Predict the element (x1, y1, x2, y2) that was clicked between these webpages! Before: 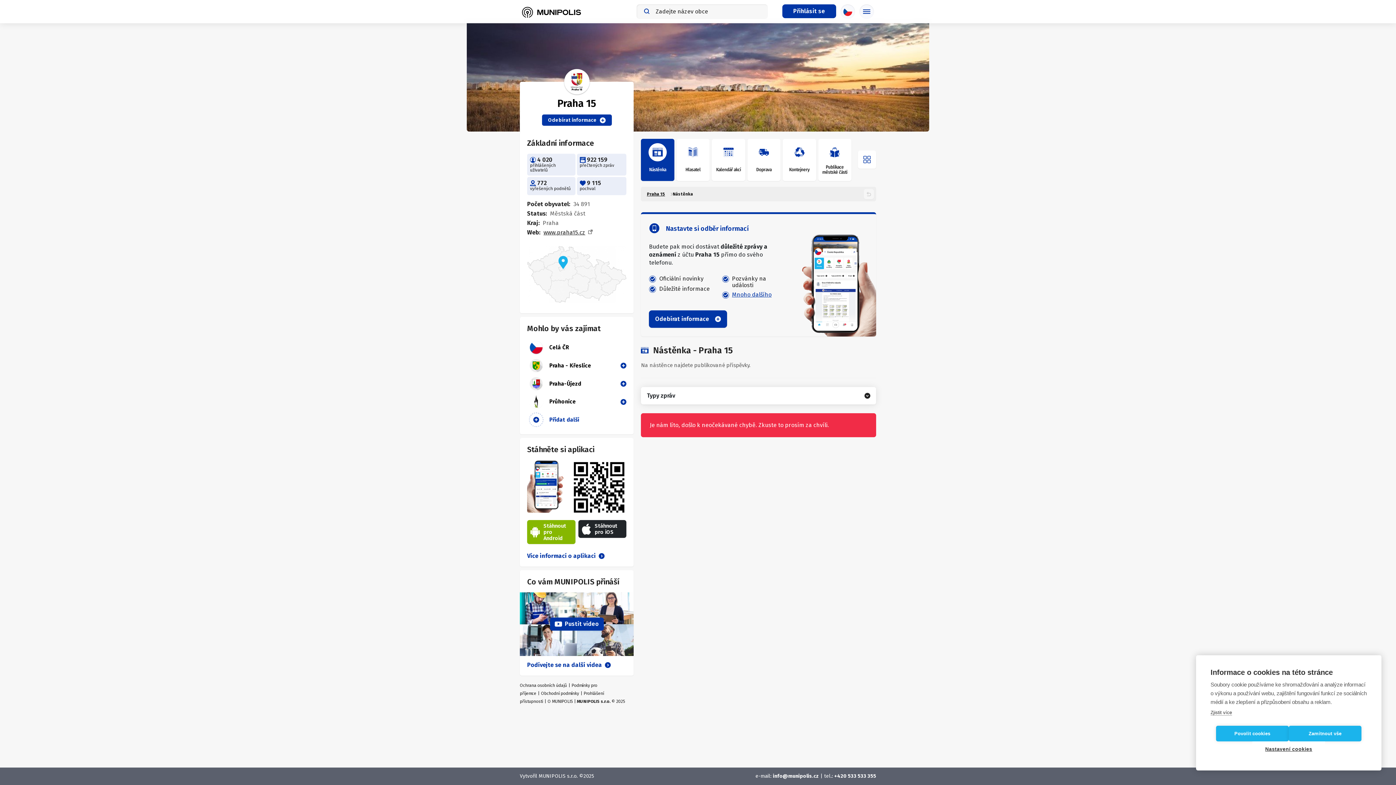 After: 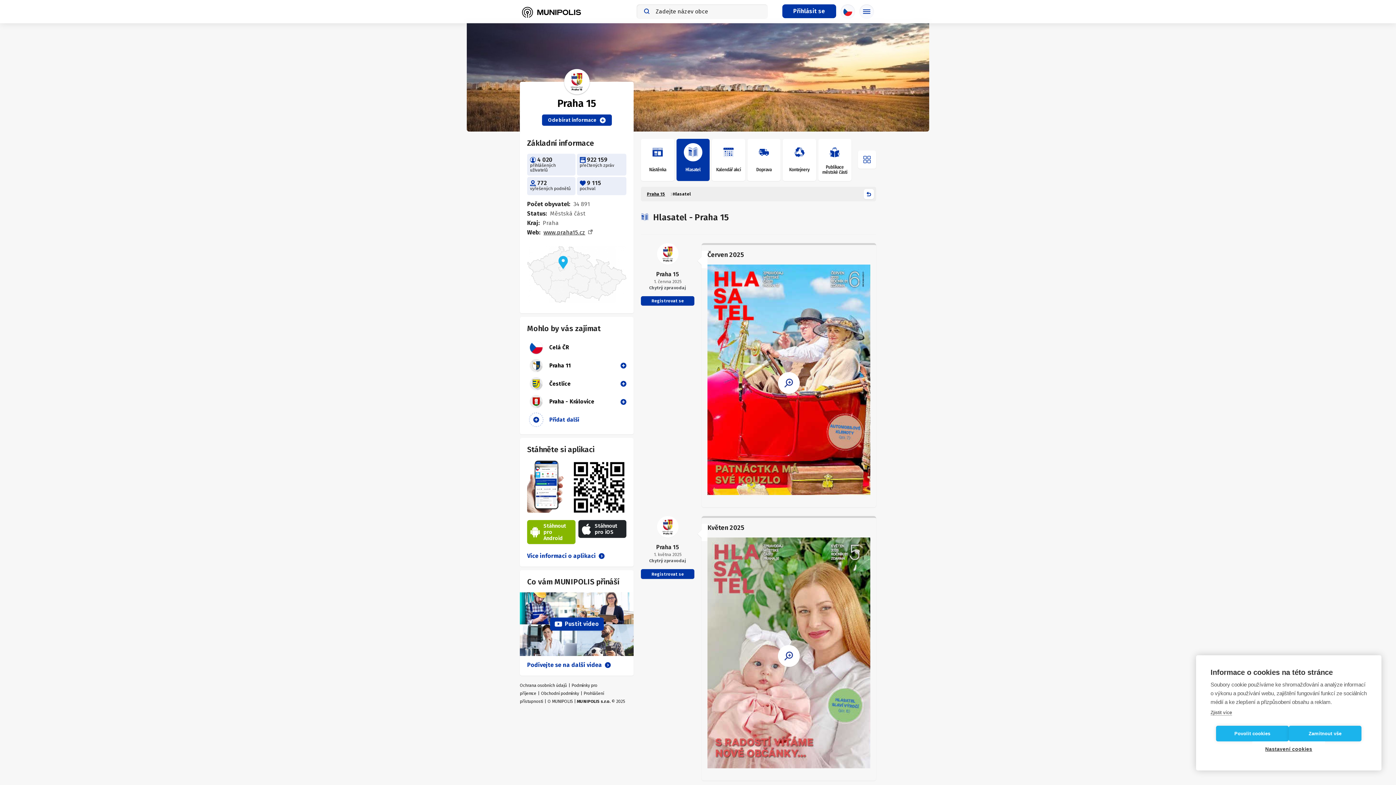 Action: label: Hlasatel bbox: (676, 138, 709, 181)